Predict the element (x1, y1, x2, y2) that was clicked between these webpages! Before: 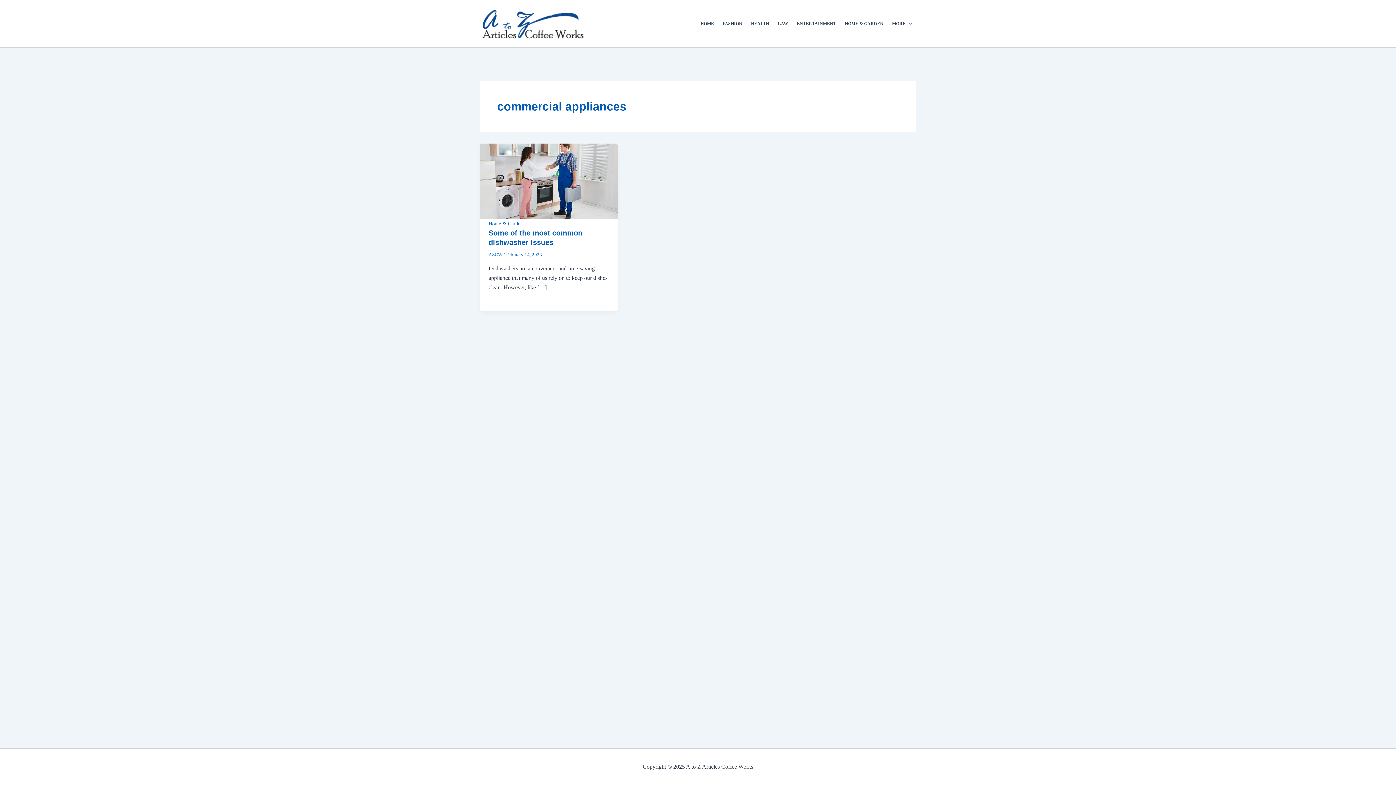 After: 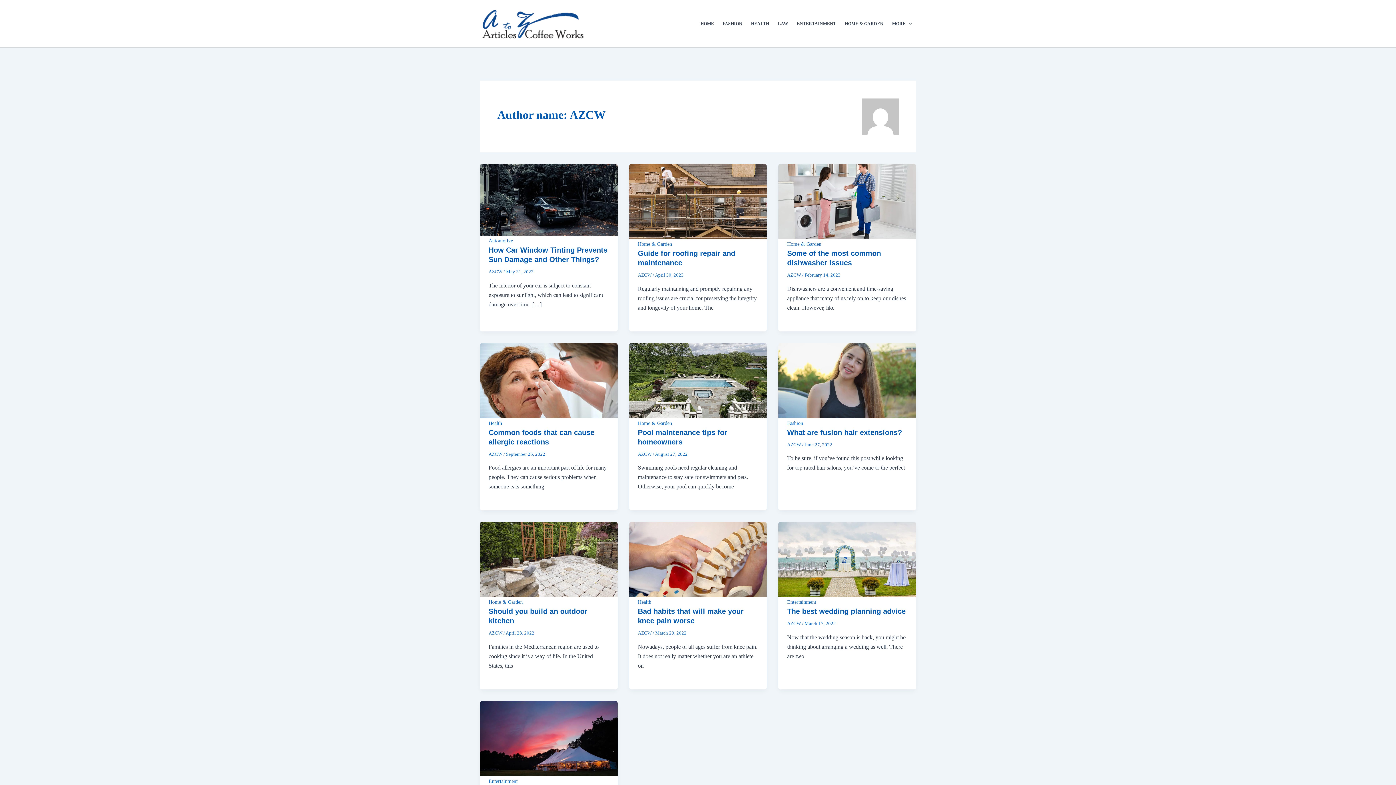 Action: bbox: (488, 252, 503, 257) label: AZCW 